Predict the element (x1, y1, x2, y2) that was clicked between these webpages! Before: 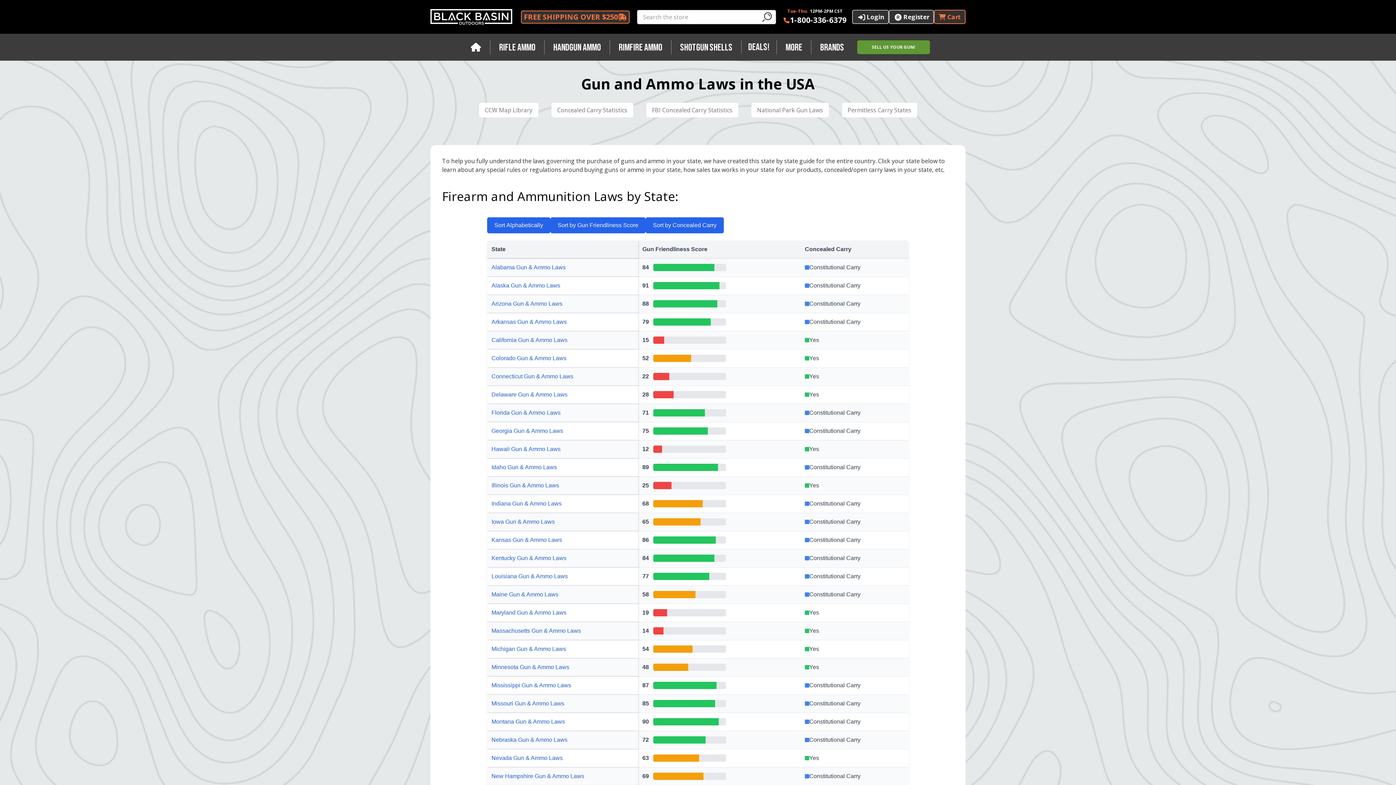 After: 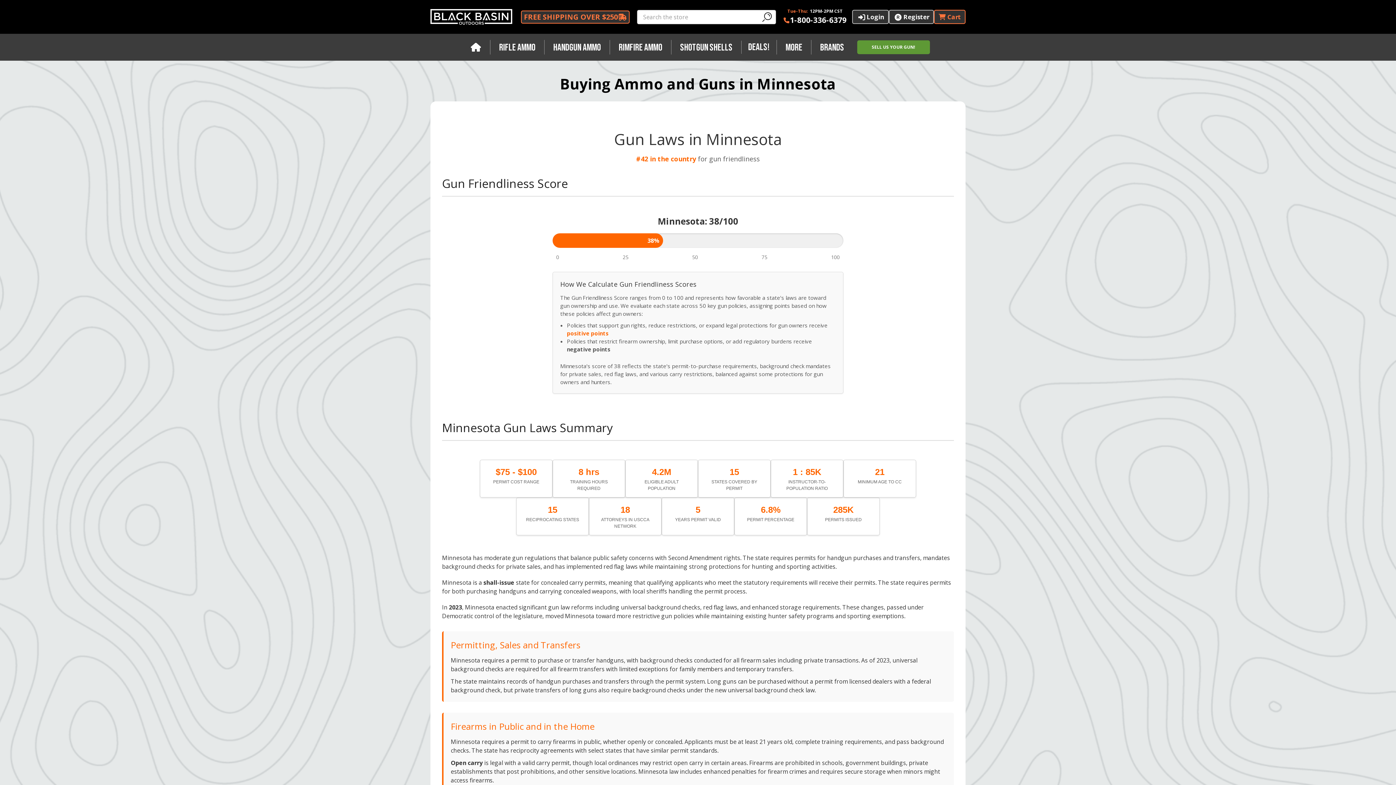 Action: bbox: (491, 663, 633, 672) label: Minnesota Gun & Ammo Laws